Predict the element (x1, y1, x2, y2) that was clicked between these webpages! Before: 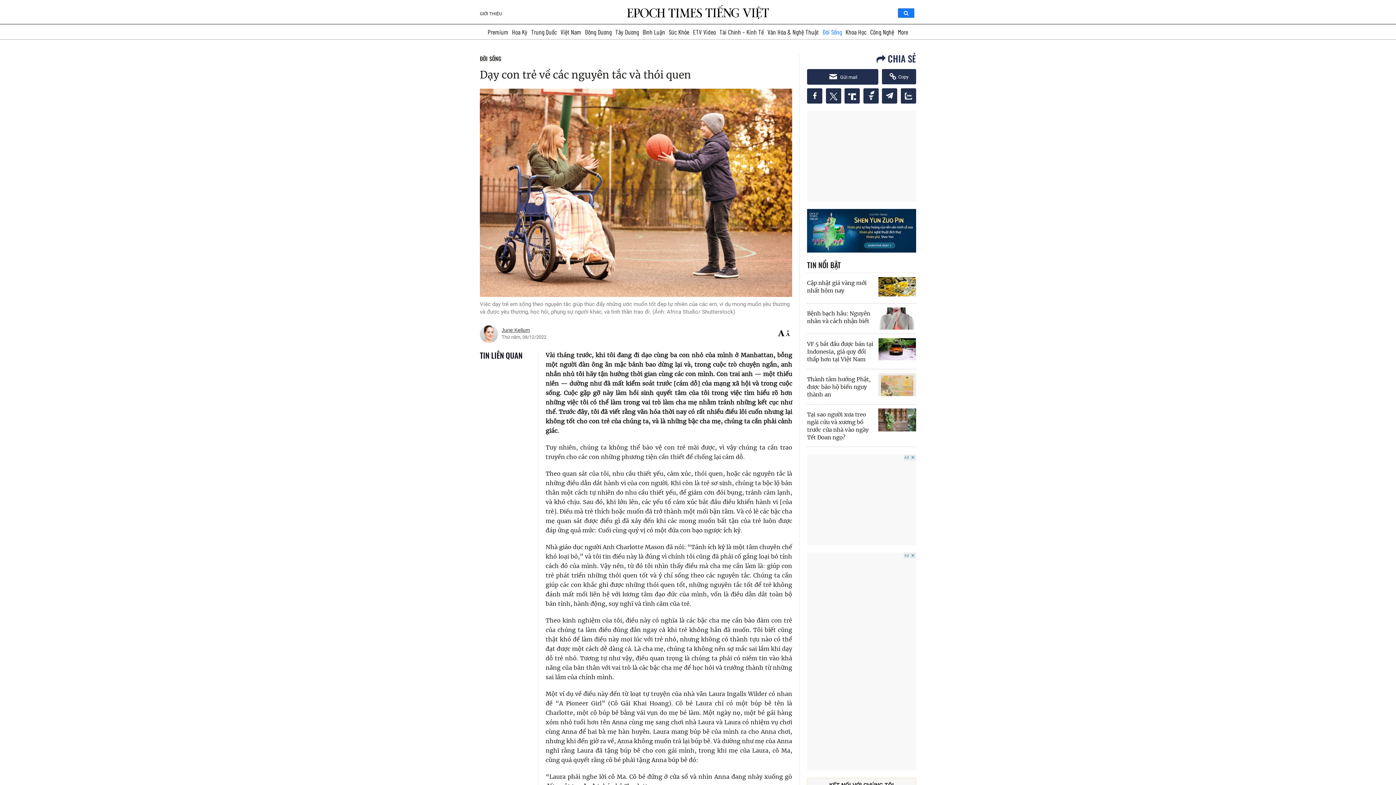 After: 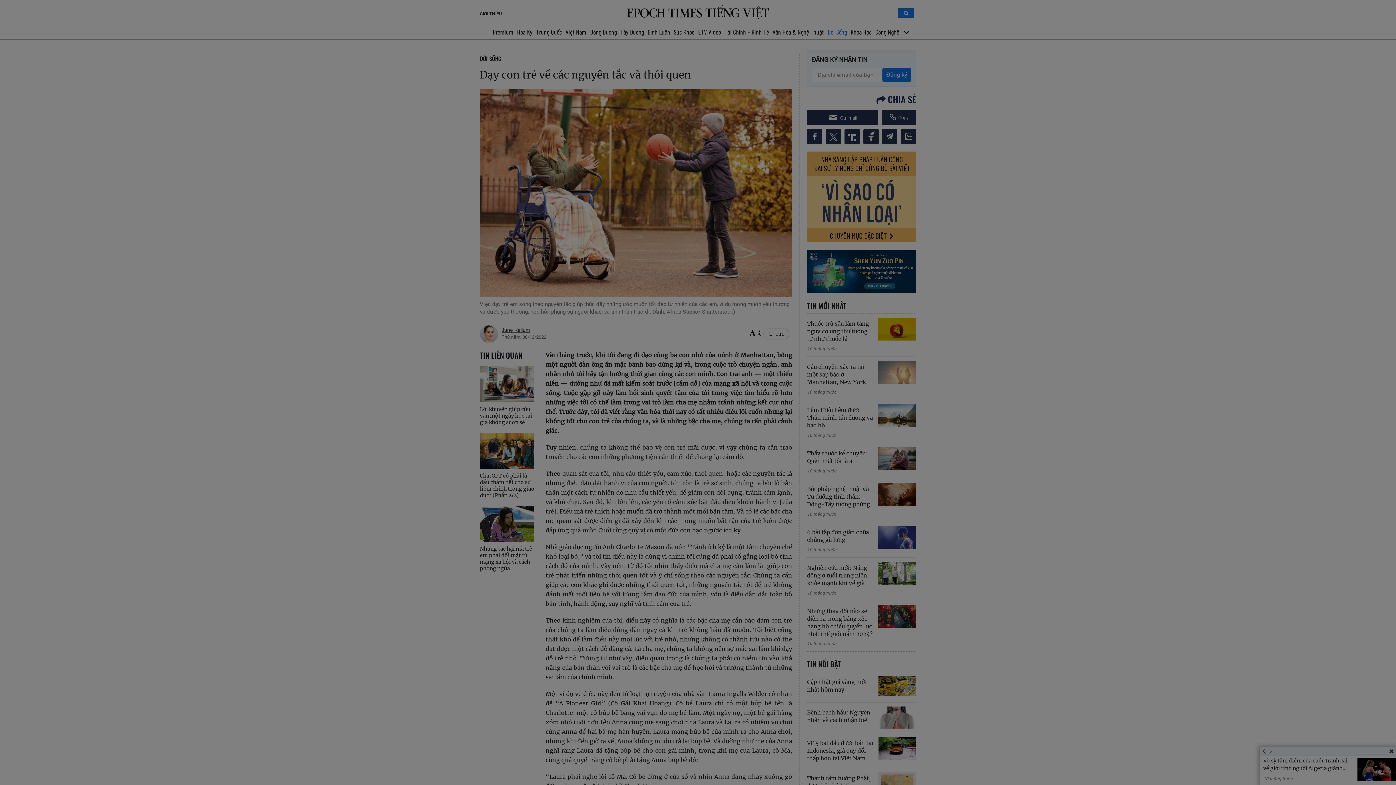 Action: label: Gửi mail bbox: (807, 69, 878, 84)